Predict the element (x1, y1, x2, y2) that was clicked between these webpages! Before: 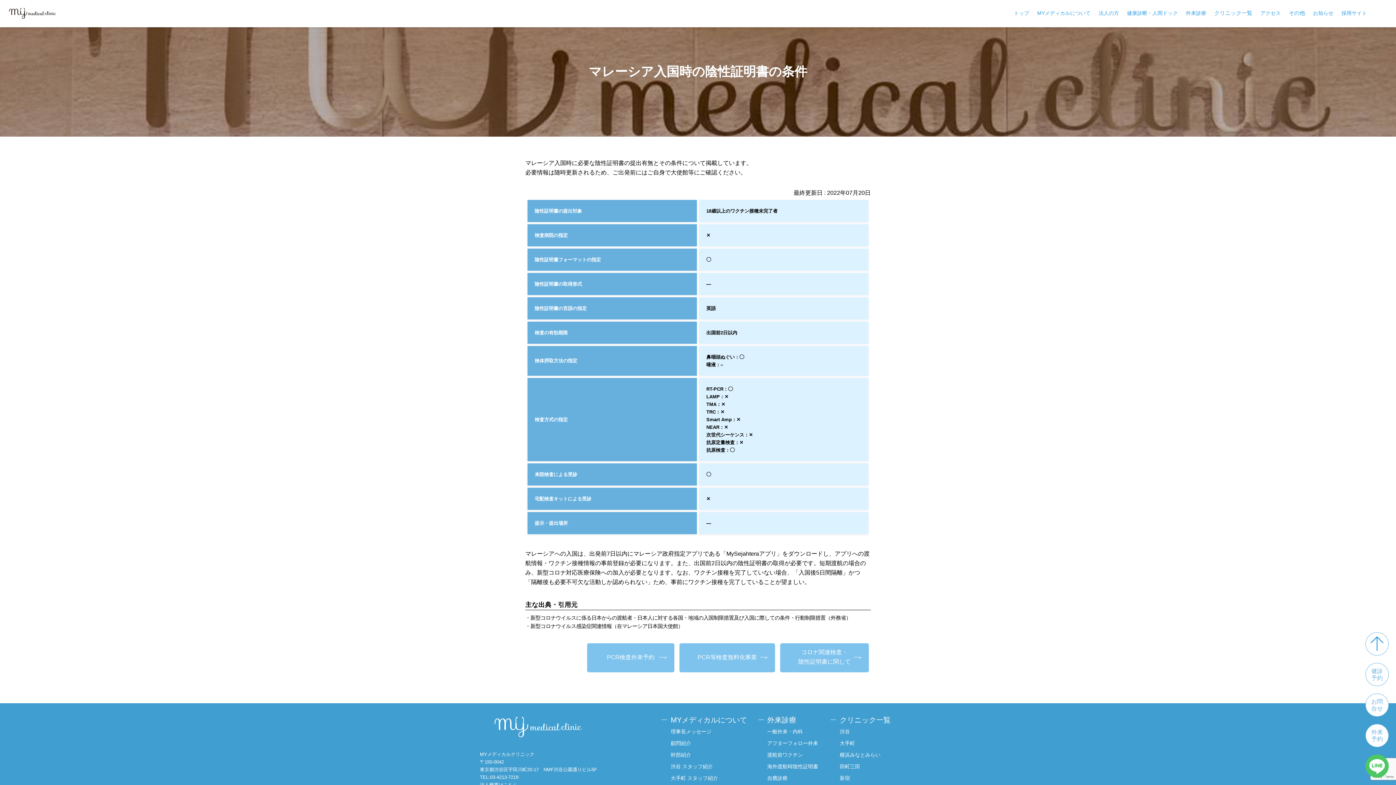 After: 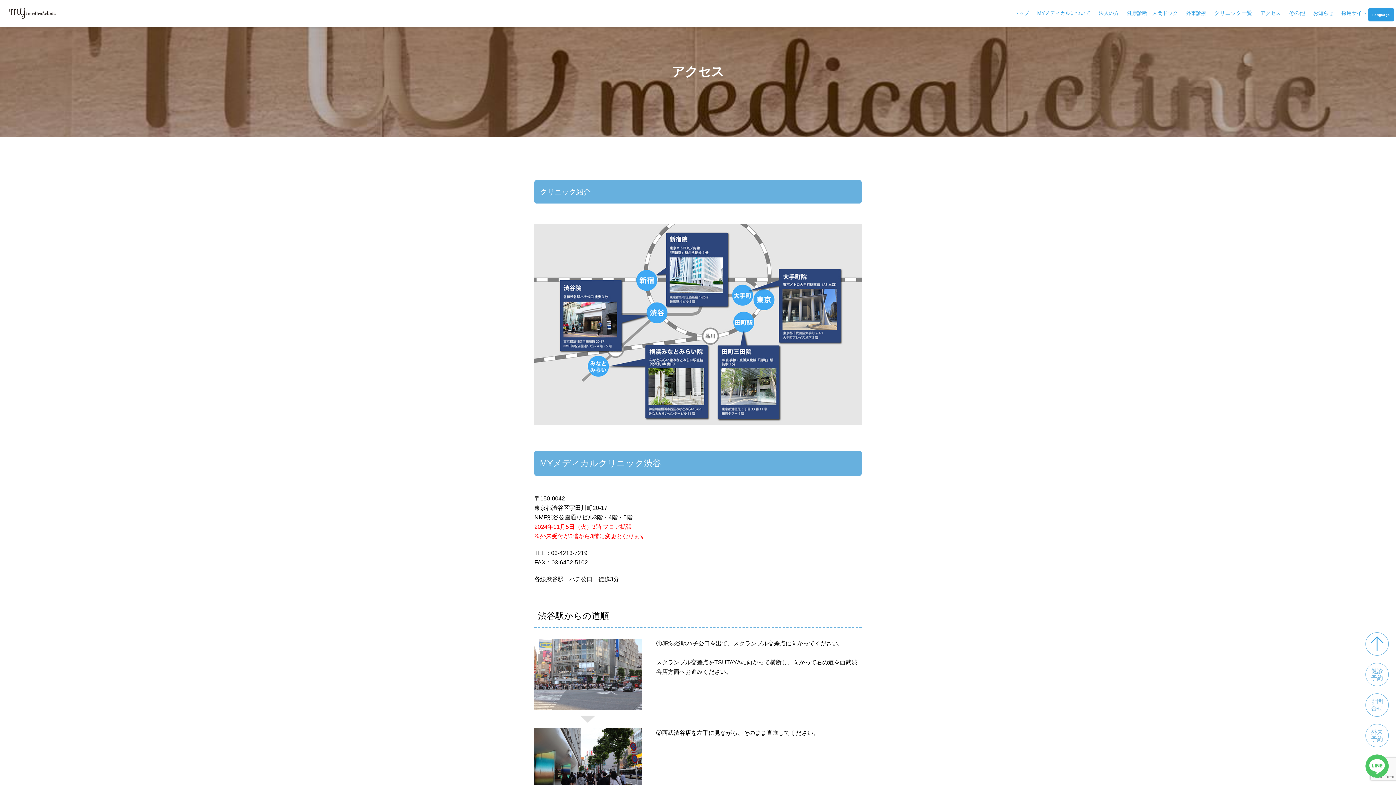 Action: bbox: (1260, 10, 1281, 16) label: アクセス